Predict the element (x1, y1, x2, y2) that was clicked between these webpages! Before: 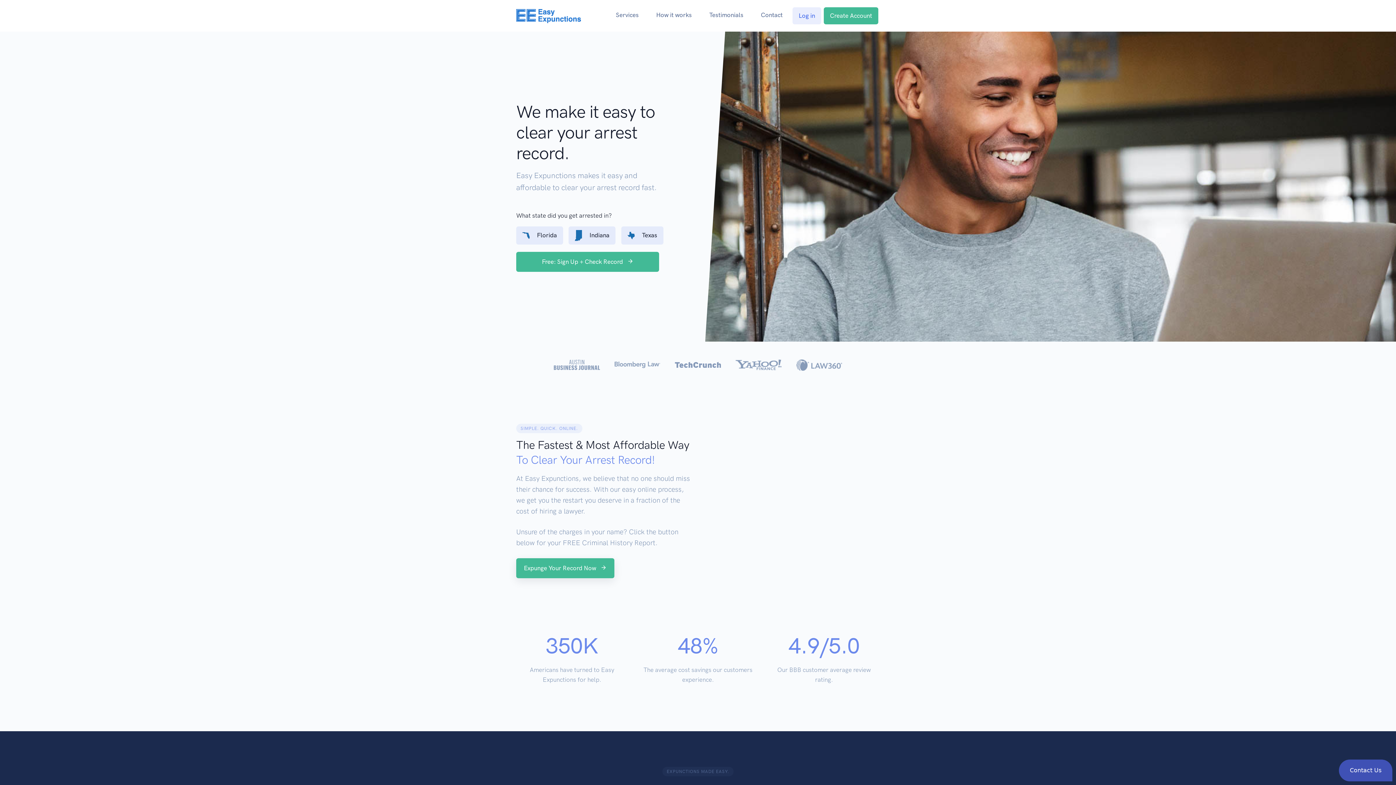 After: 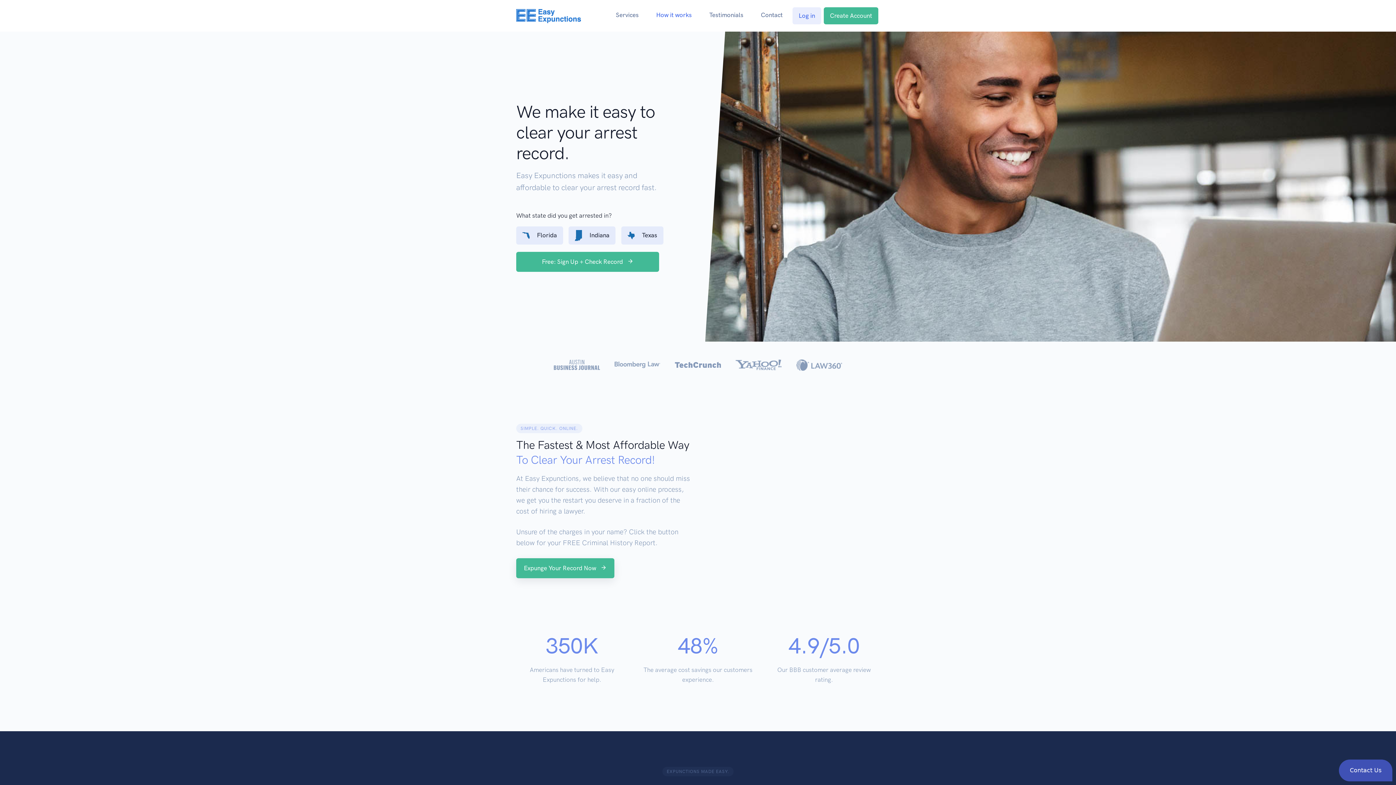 Action: label: How it works bbox: (647, 7, 700, 22)